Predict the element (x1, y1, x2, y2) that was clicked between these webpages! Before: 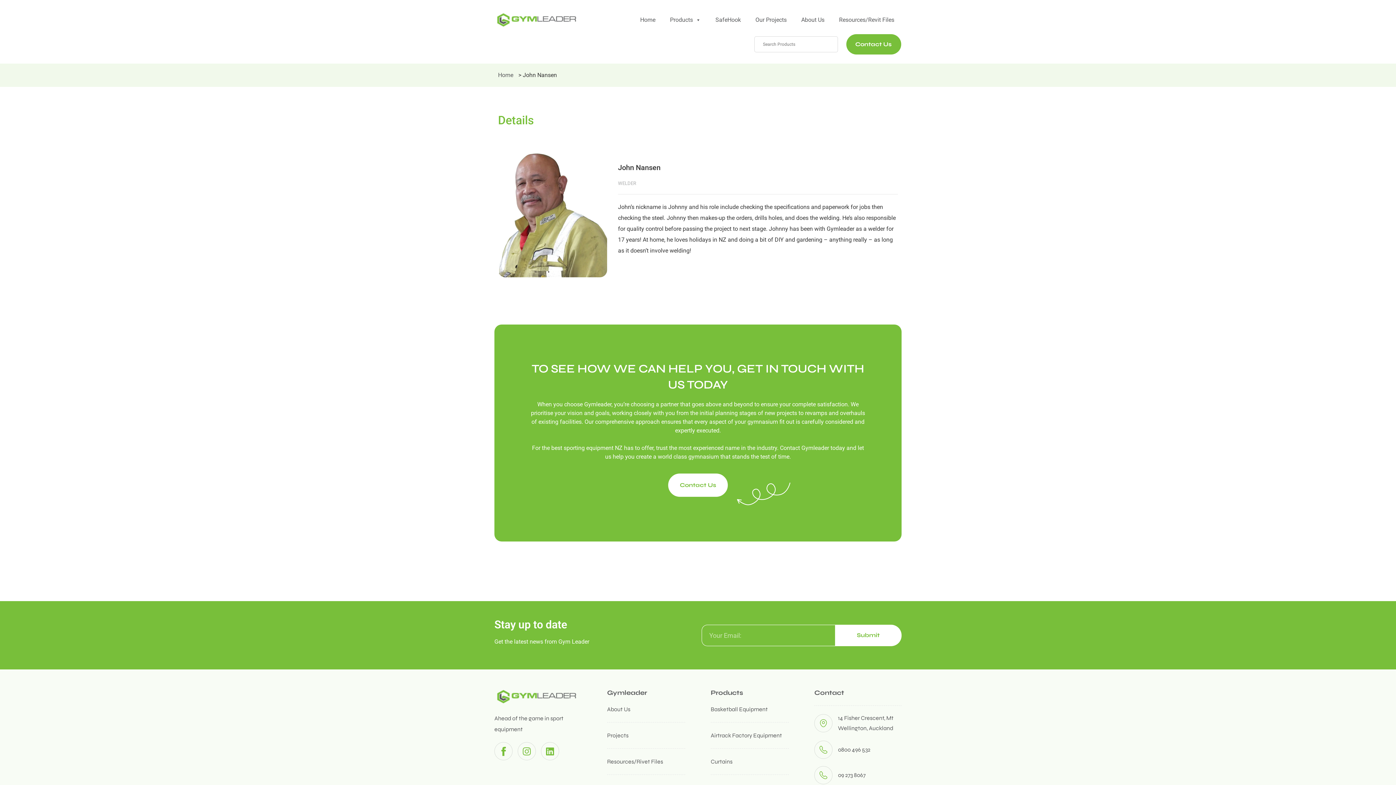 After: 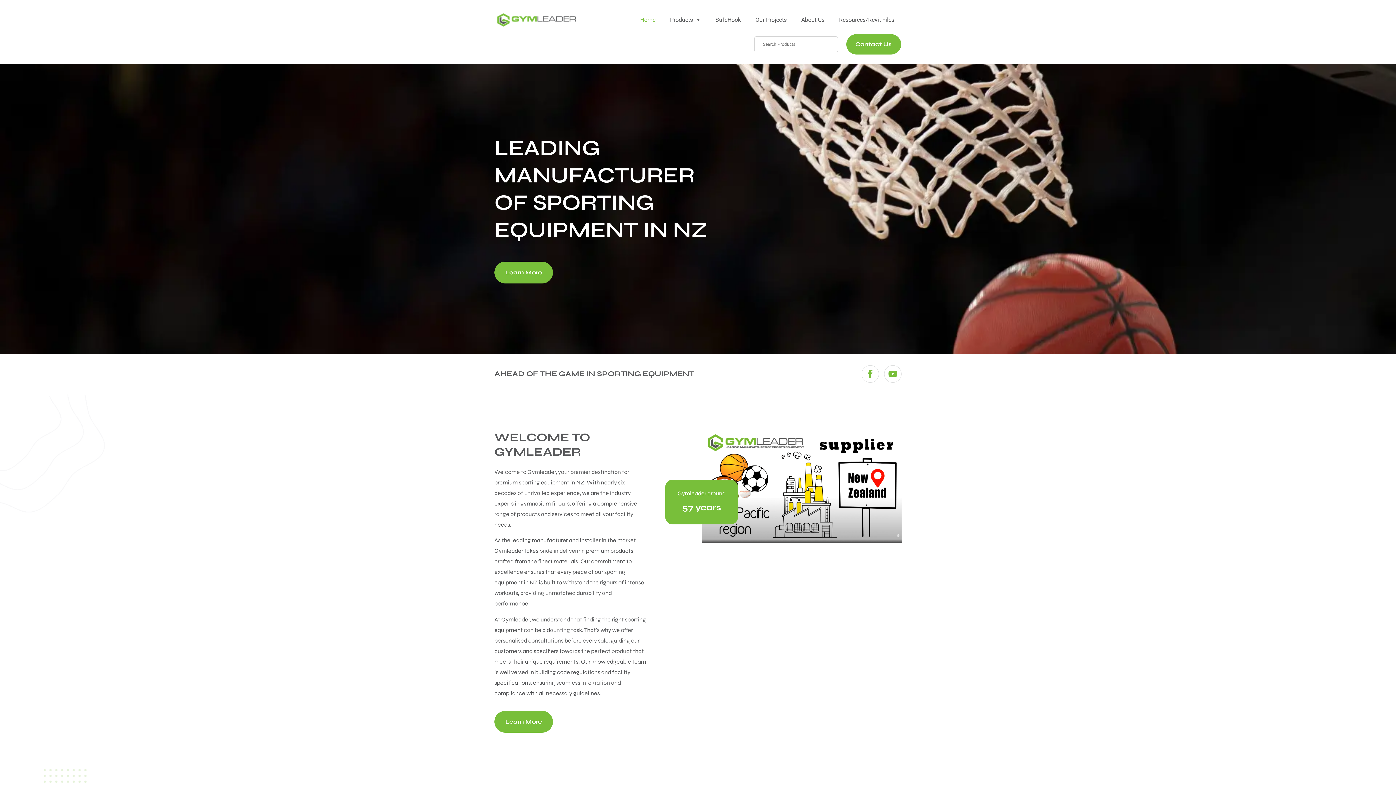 Action: bbox: (494, 688, 580, 706)